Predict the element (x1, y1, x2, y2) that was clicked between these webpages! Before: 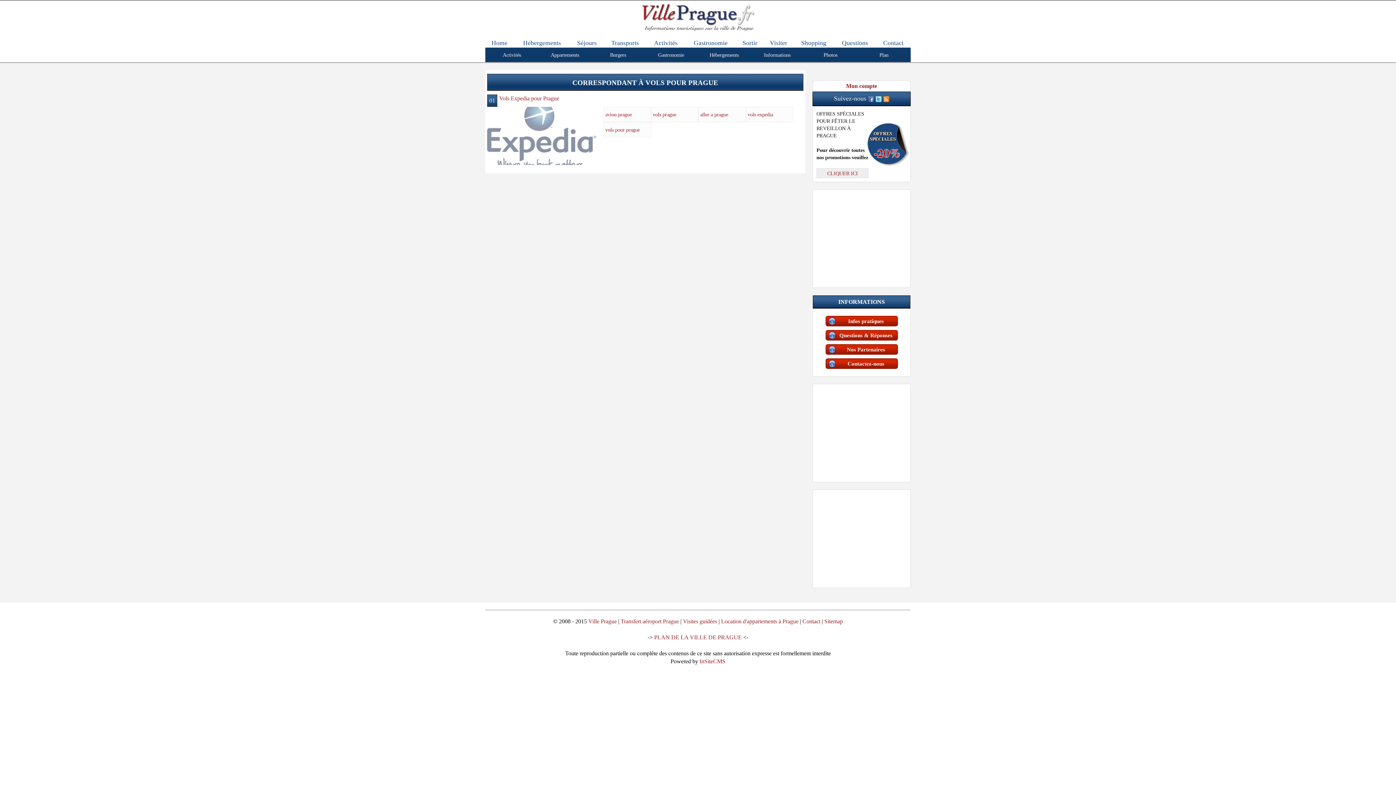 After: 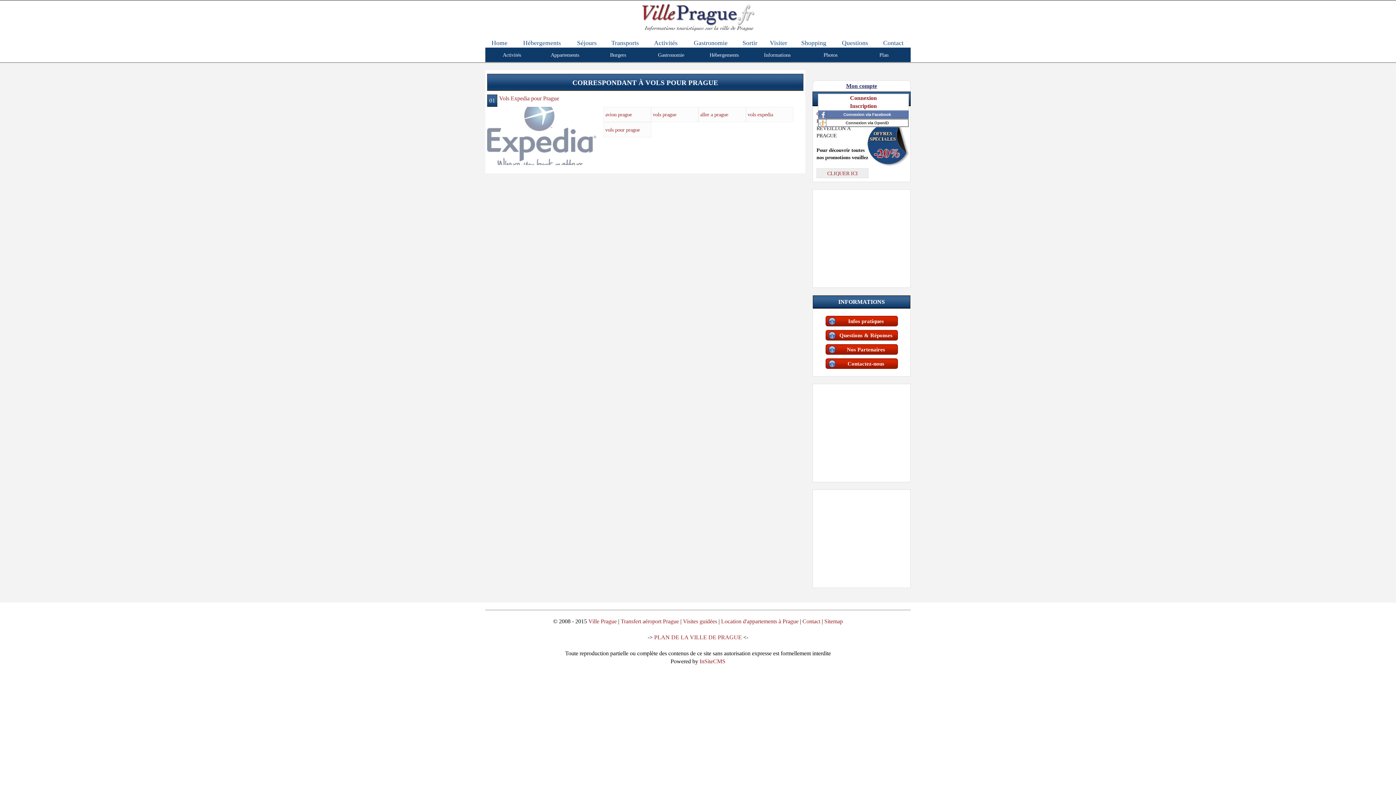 Action: bbox: (846, 82, 877, 89) label: Mon compte